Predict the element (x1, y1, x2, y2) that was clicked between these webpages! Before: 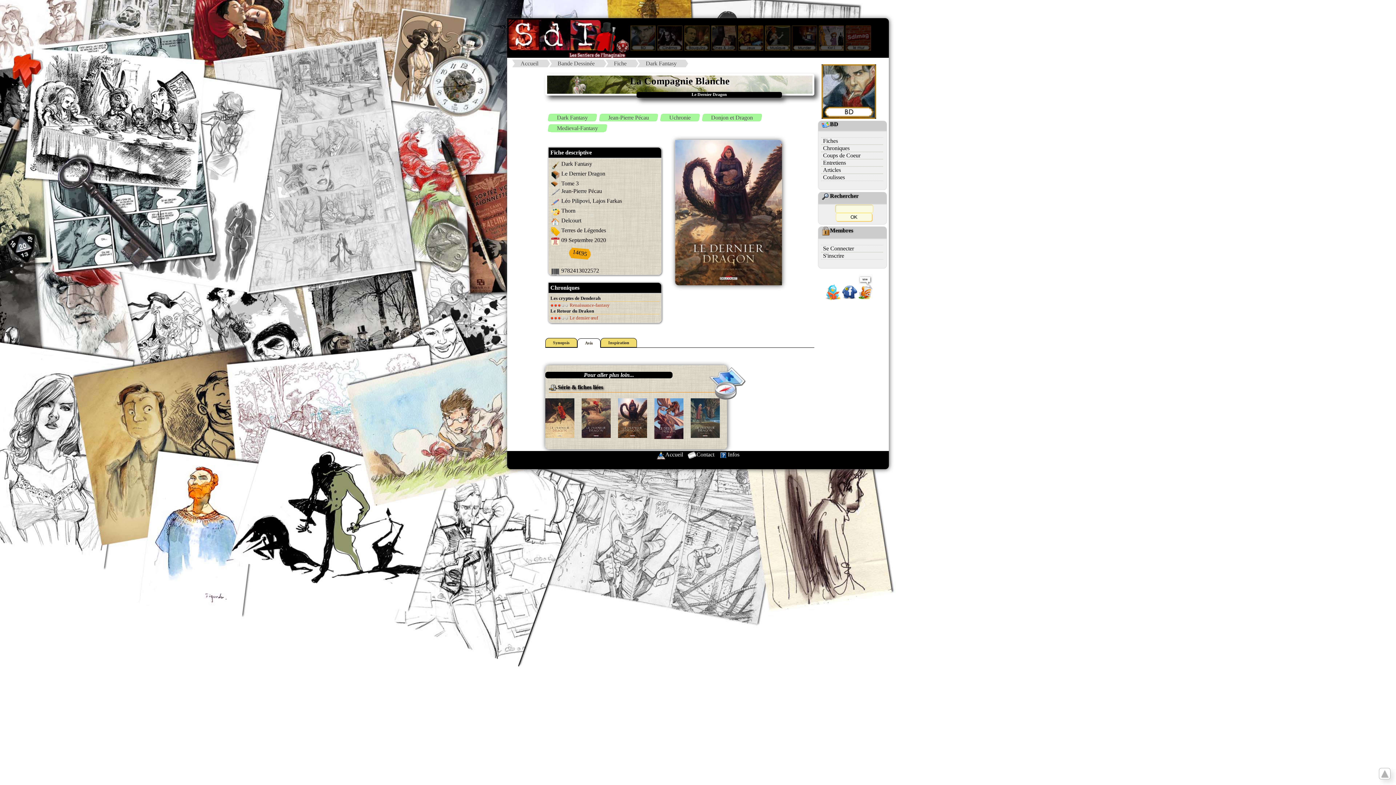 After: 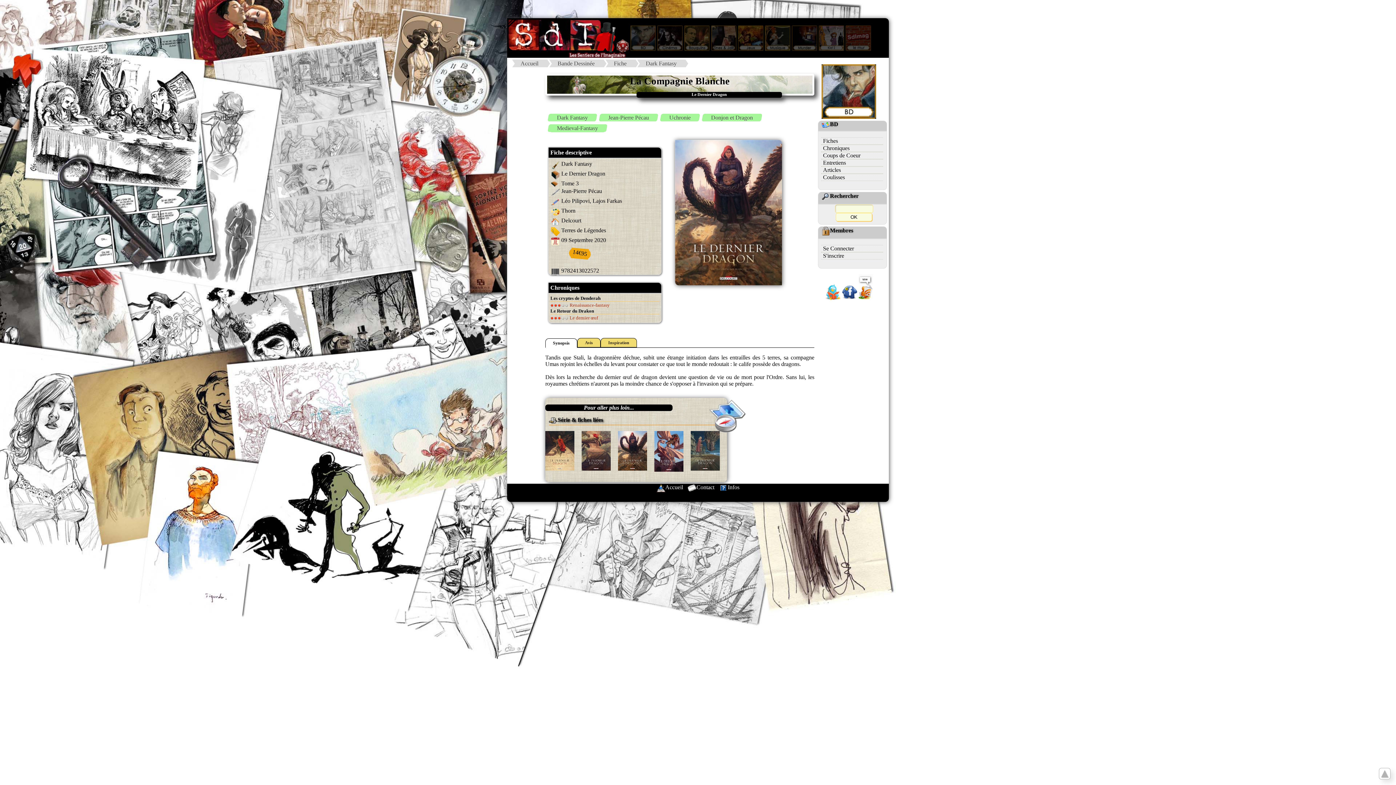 Action: bbox: (545, 338, 577, 347) label: Synopsis